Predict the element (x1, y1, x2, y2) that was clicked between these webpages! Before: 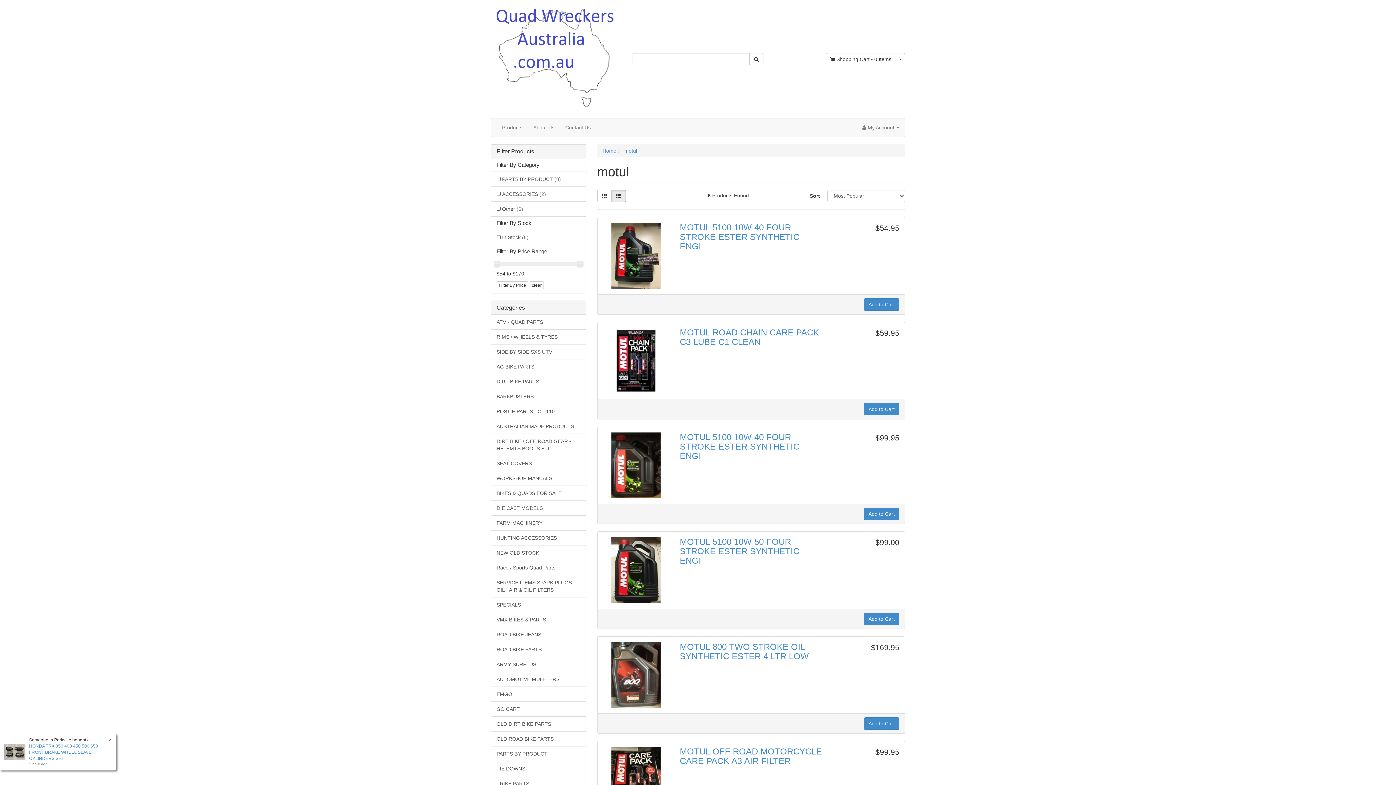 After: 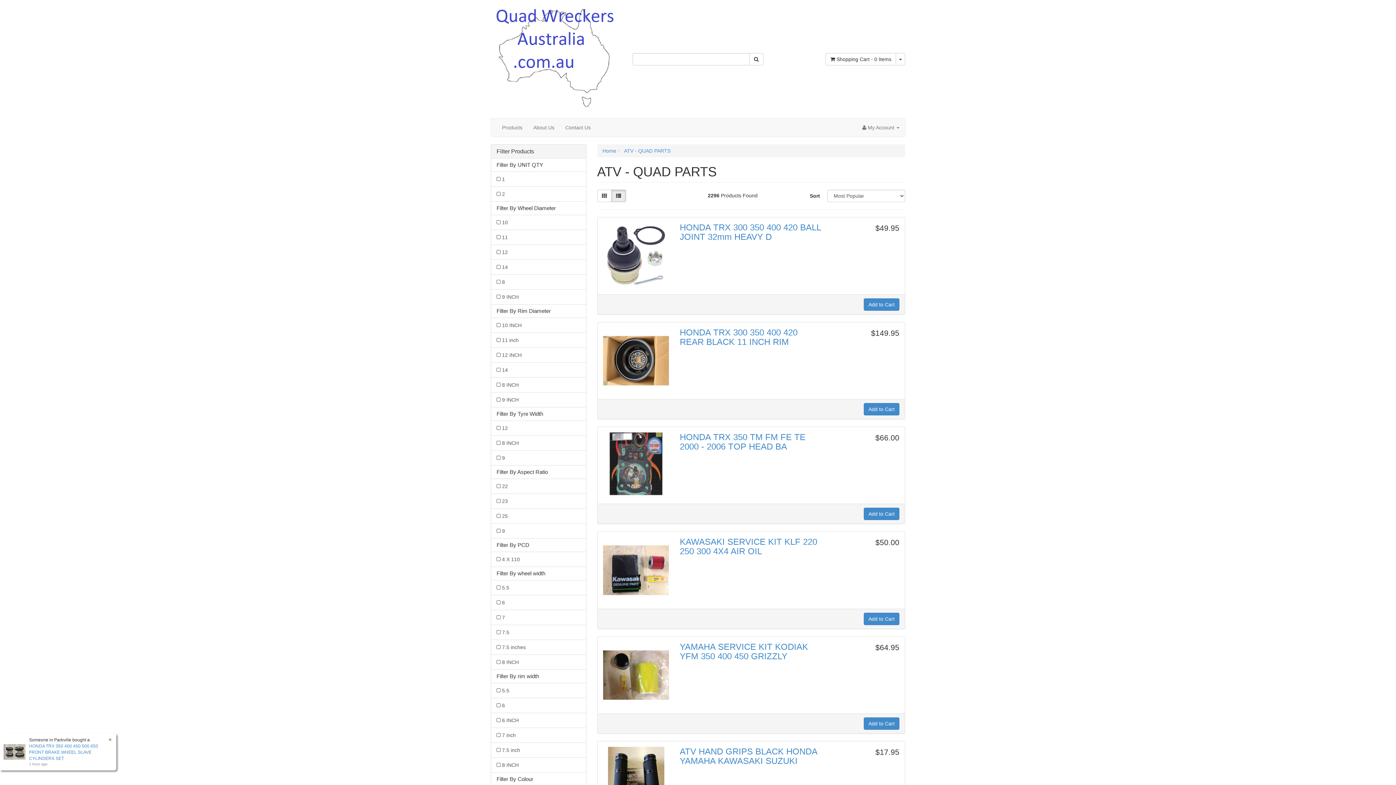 Action: label: ATV - QUAD PARTS bbox: (491, 314, 586, 329)